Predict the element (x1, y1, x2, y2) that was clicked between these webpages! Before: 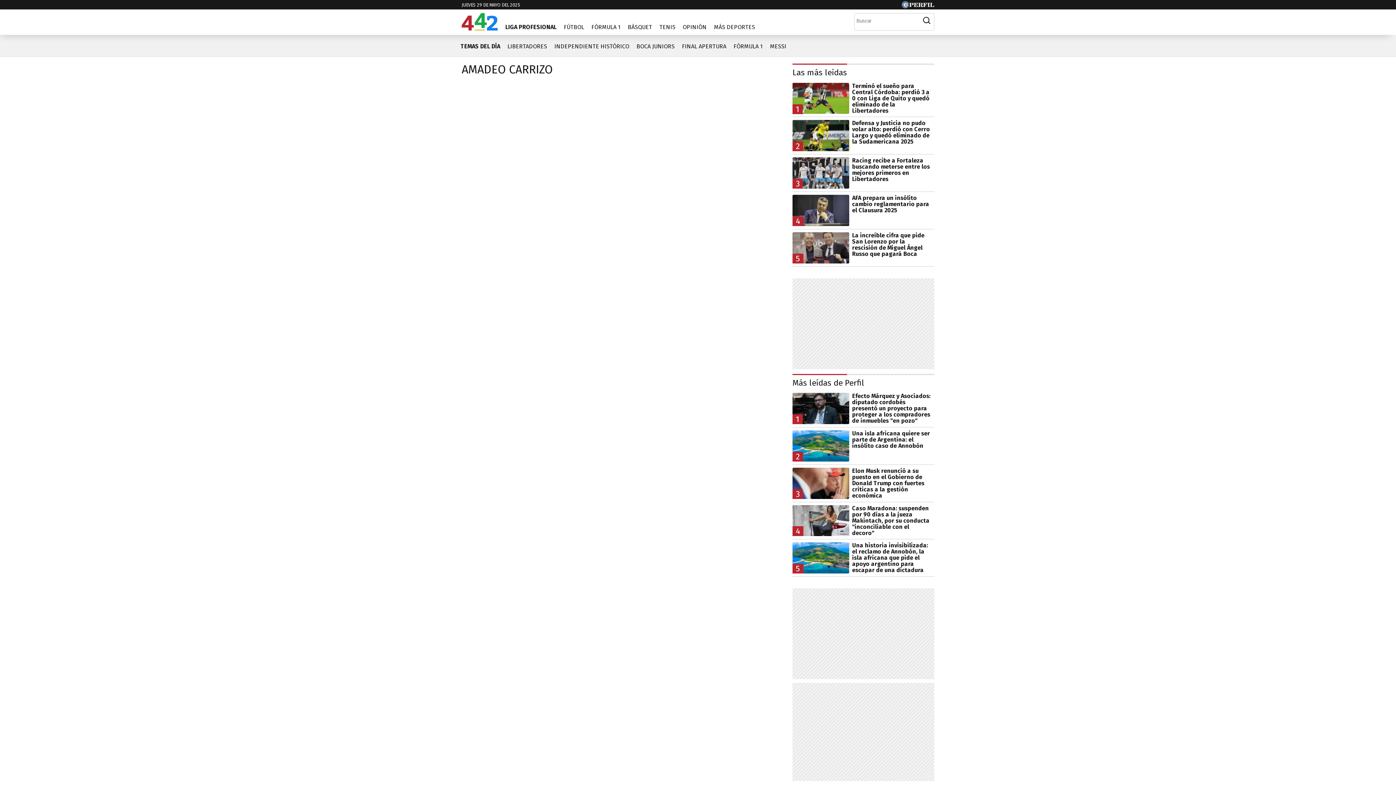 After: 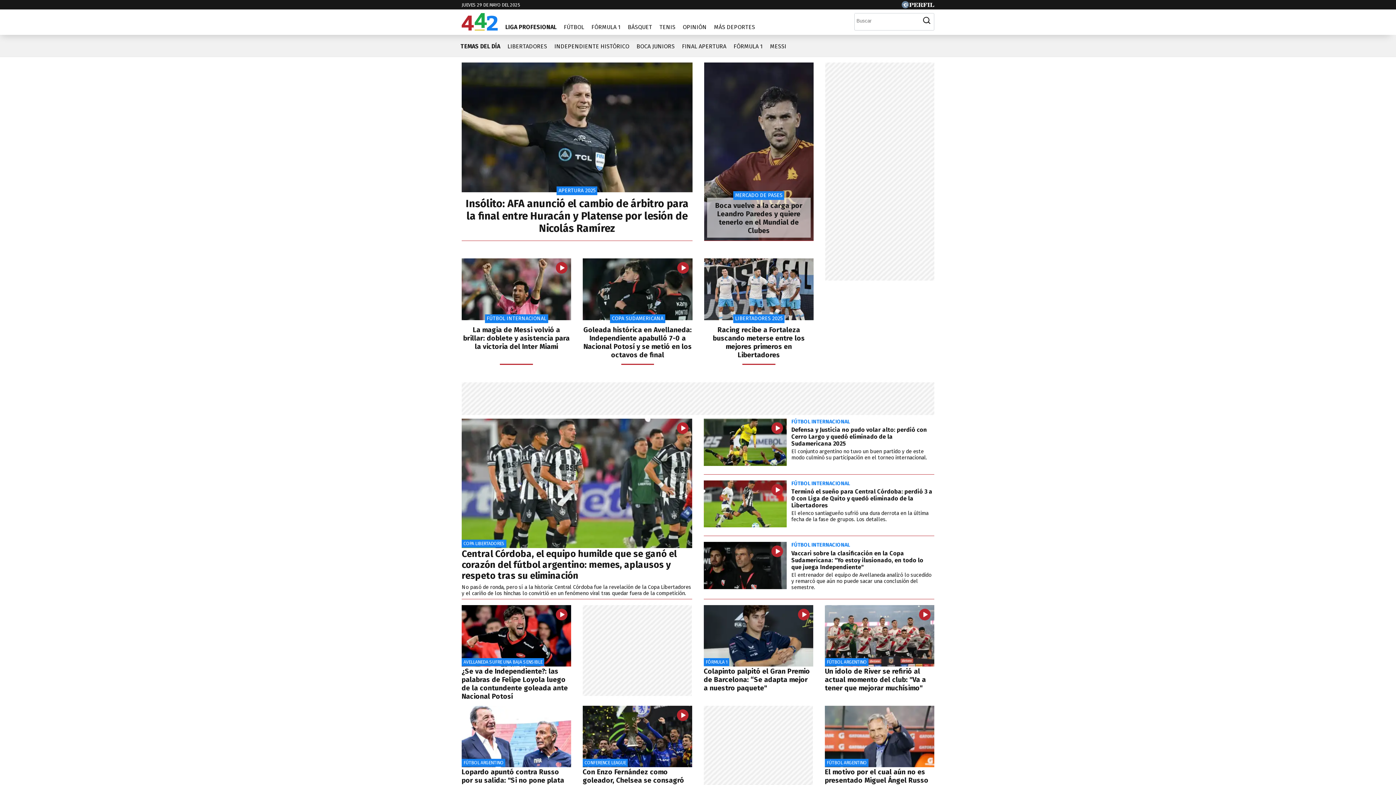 Action: bbox: (461, 25, 497, 32)